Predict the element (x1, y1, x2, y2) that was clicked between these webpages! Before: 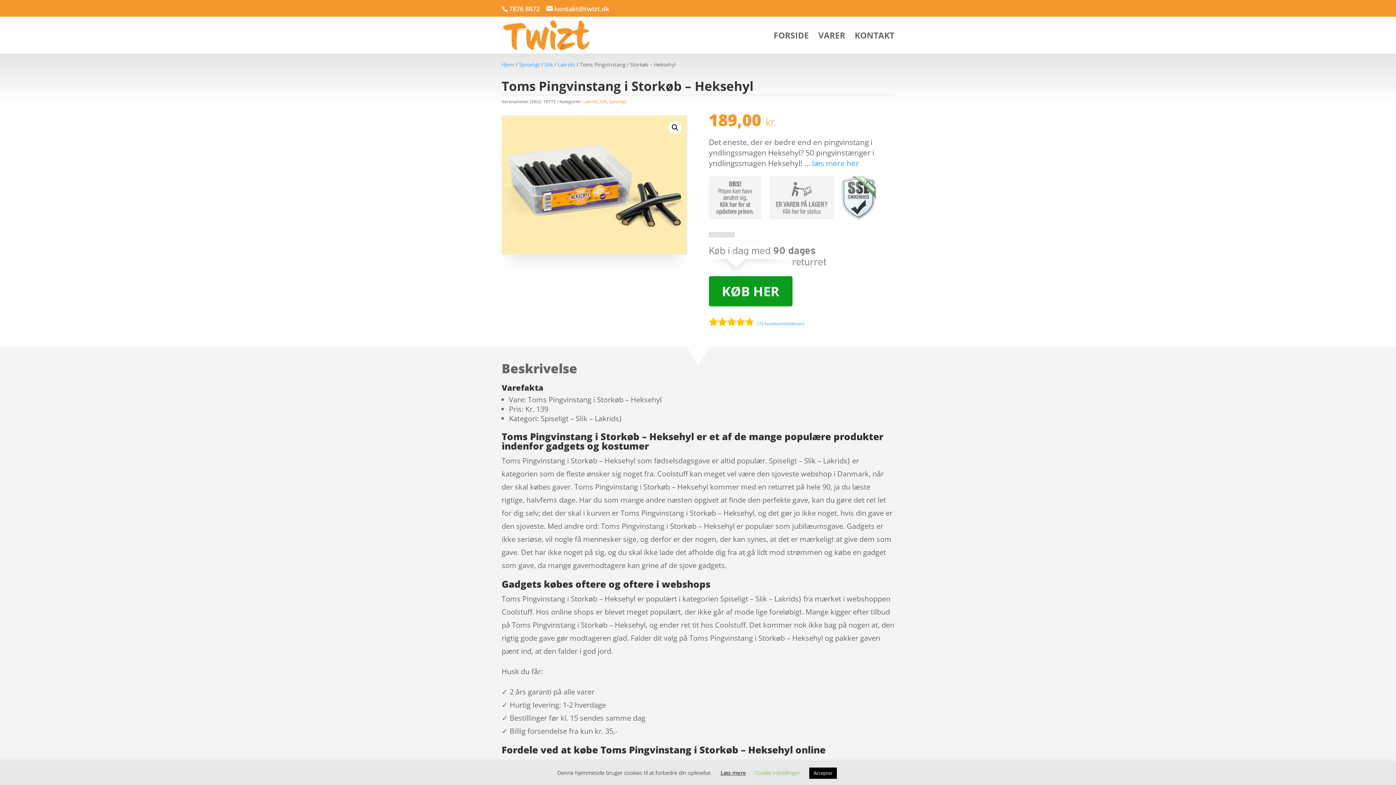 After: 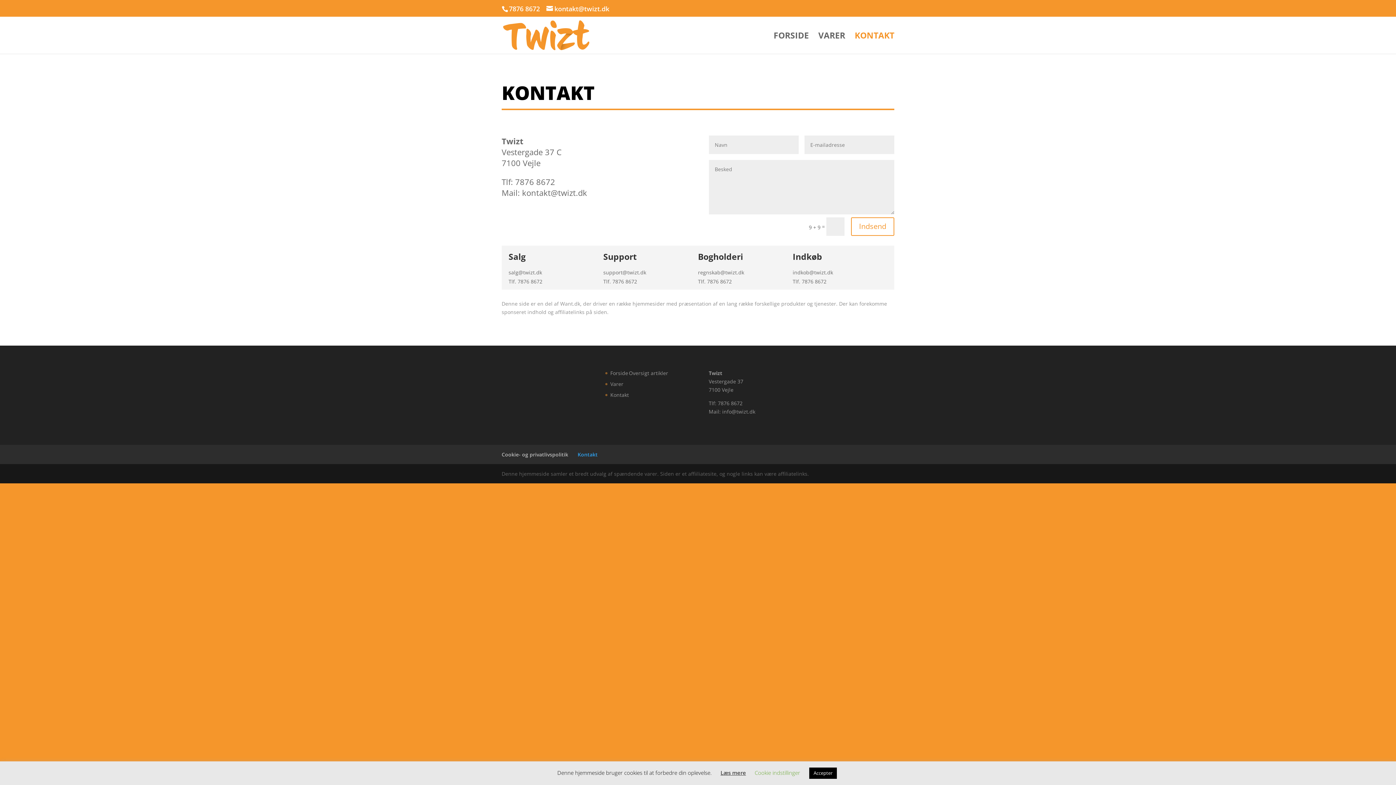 Action: label: KONTAKT bbox: (854, 32, 894, 53)